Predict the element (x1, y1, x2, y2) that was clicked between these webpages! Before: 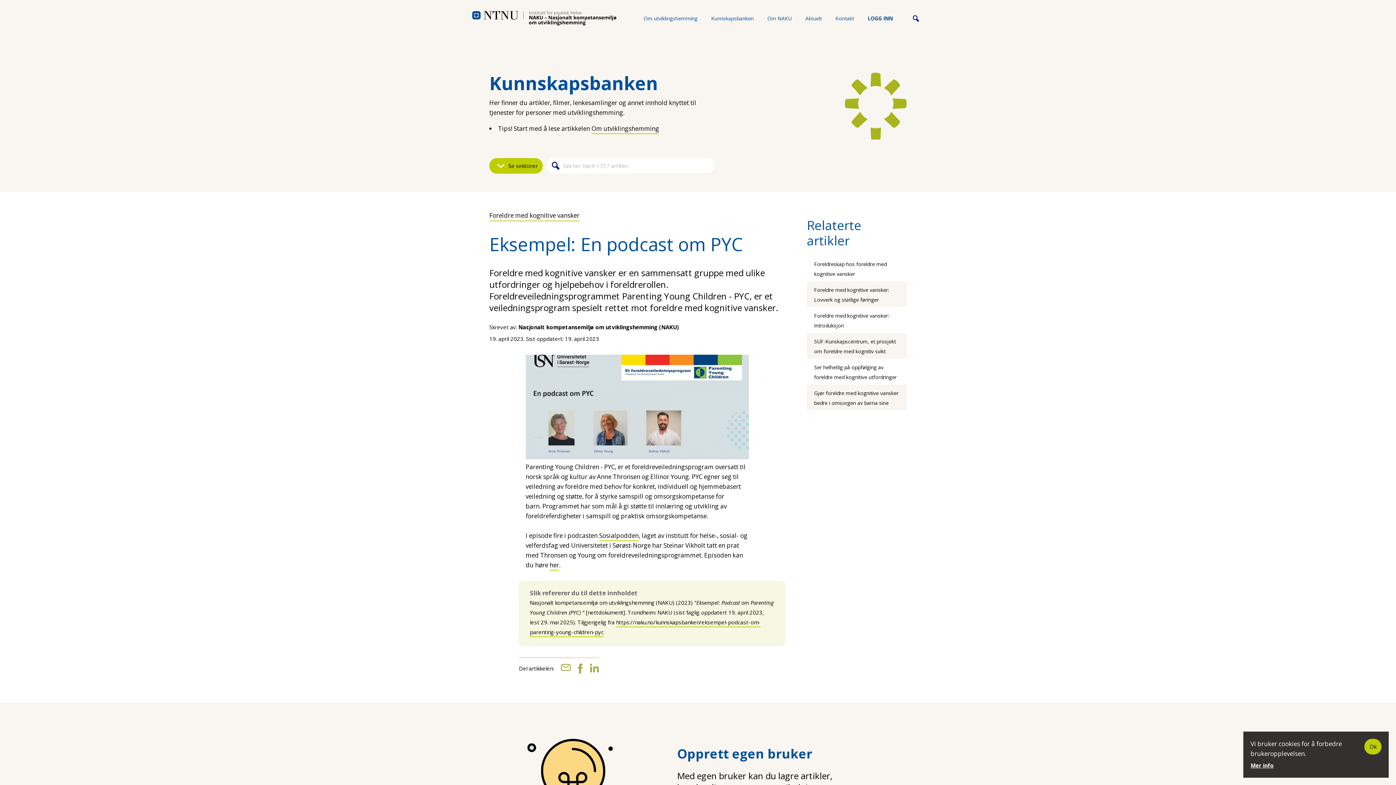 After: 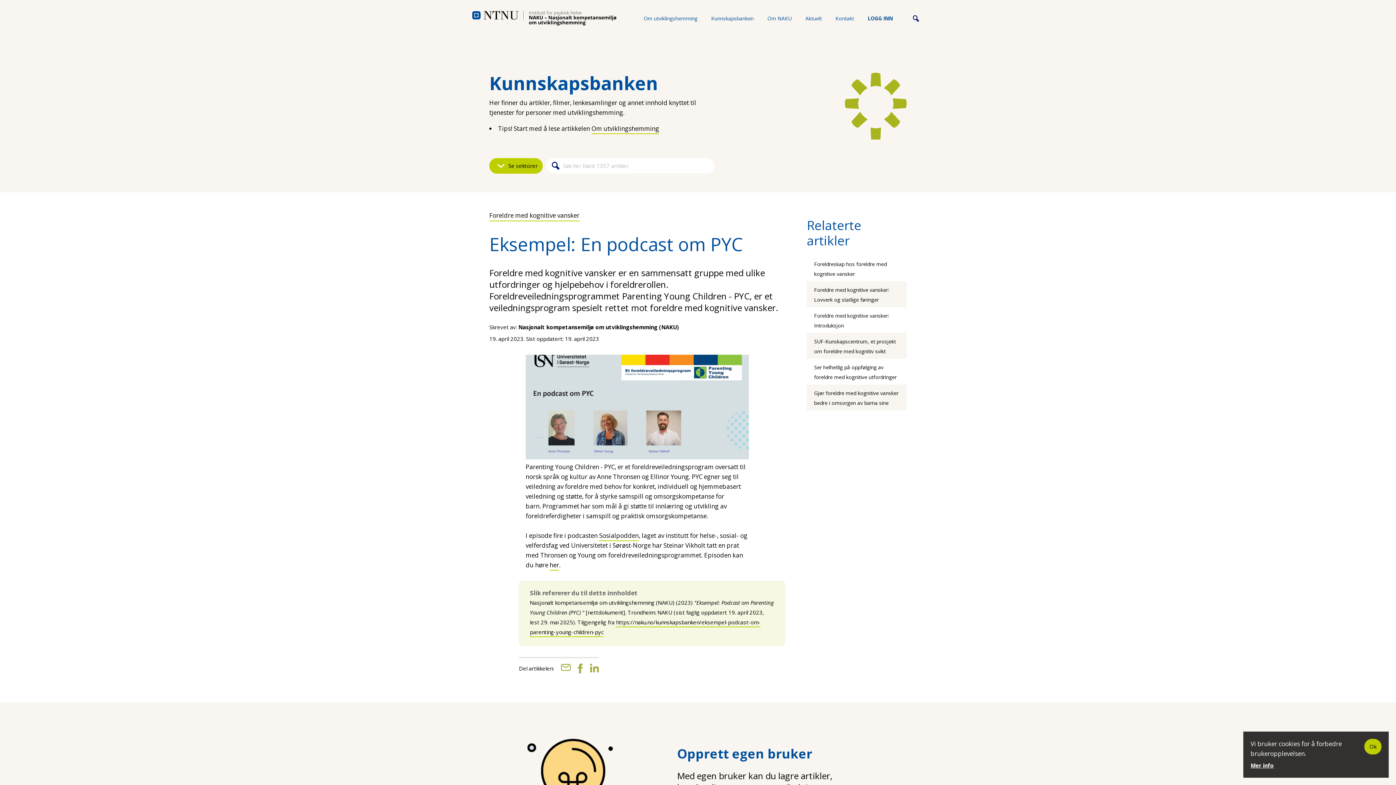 Action: bbox: (561, 664, 571, 673)